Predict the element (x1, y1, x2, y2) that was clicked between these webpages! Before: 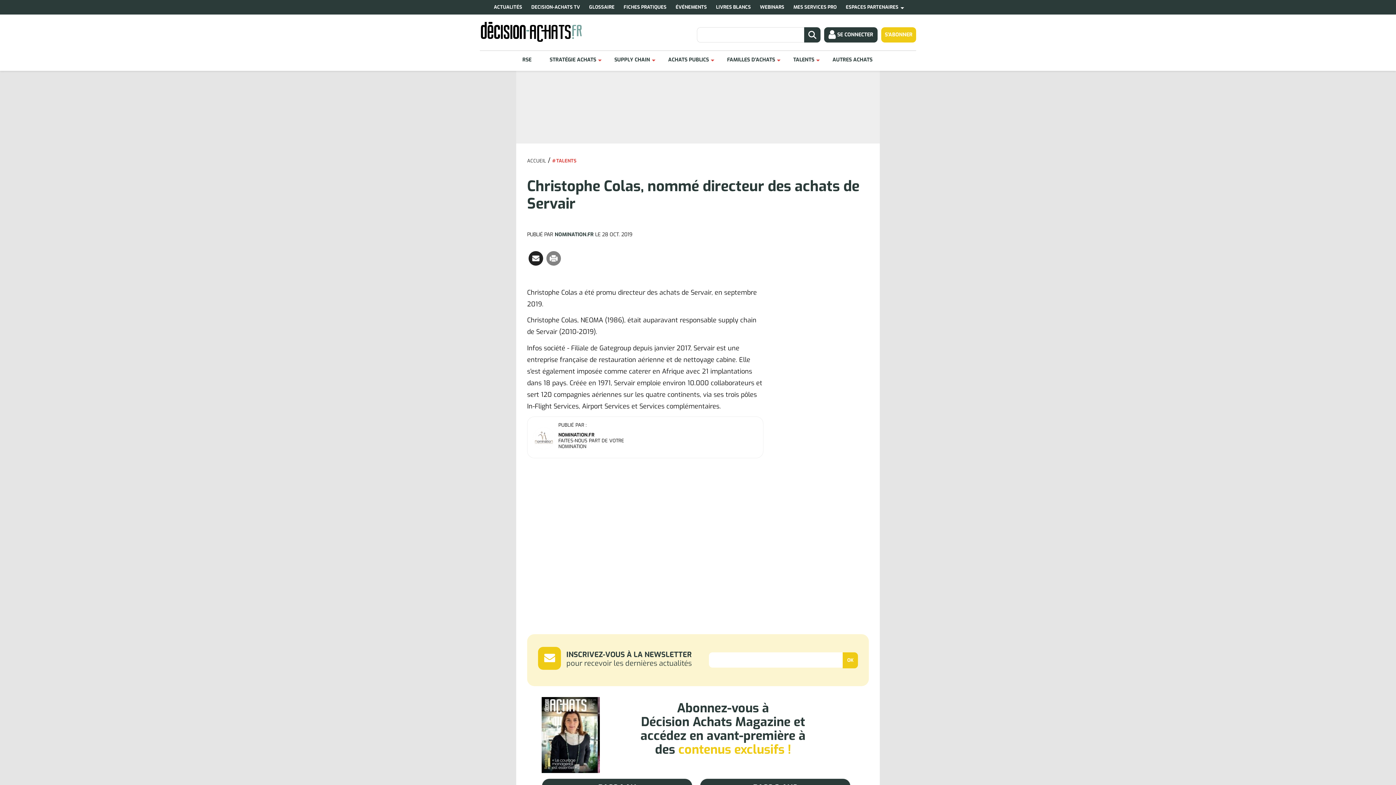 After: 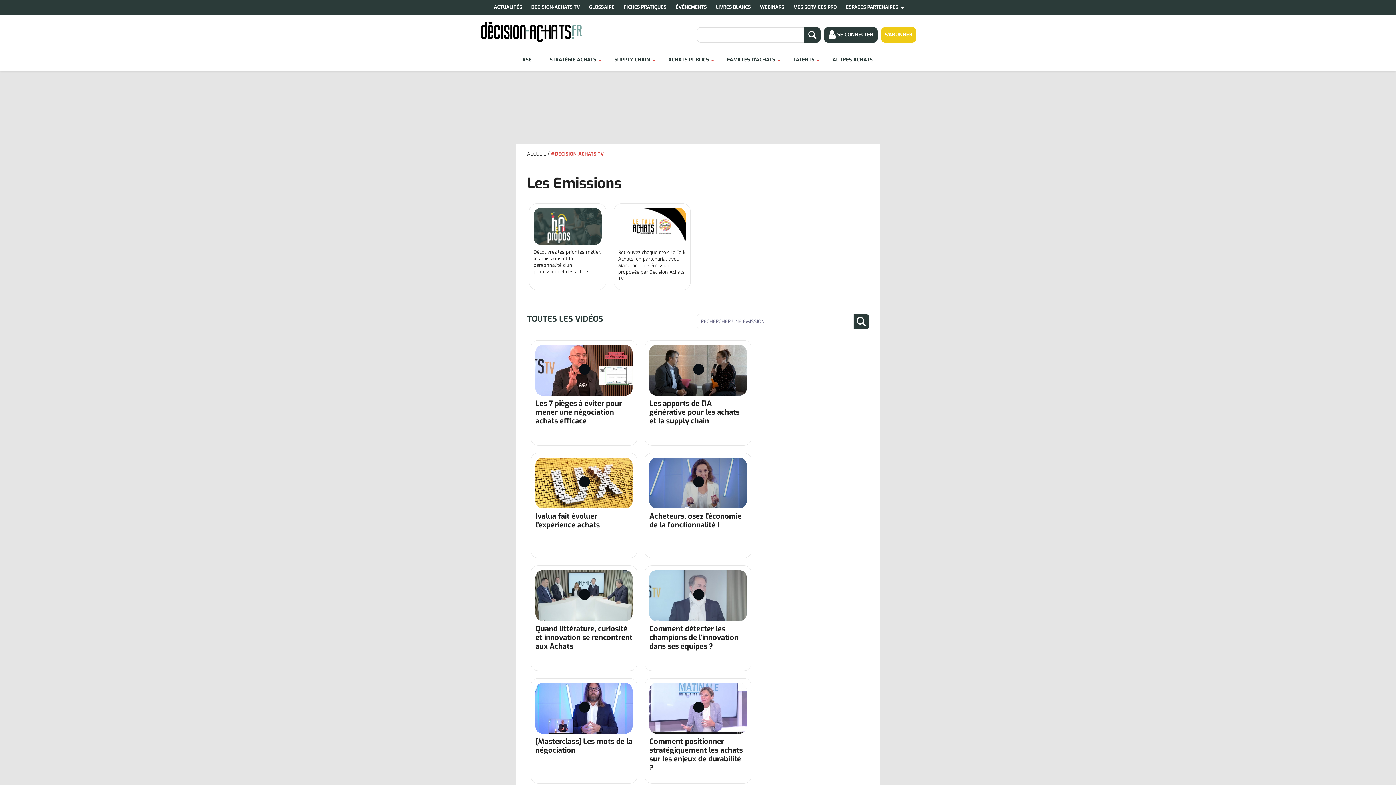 Action: bbox: (527, 0, 585, 14) label: DECISION-ACHATS TV